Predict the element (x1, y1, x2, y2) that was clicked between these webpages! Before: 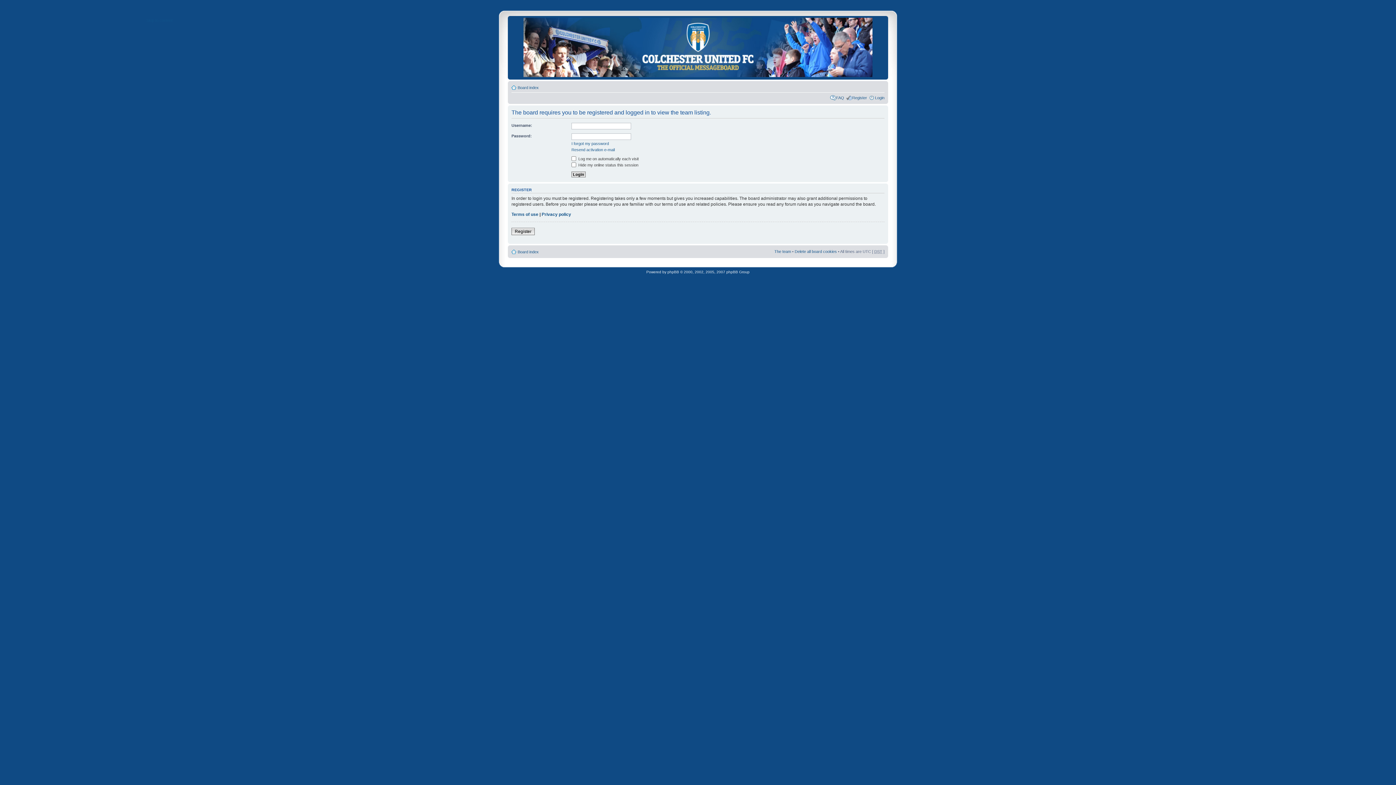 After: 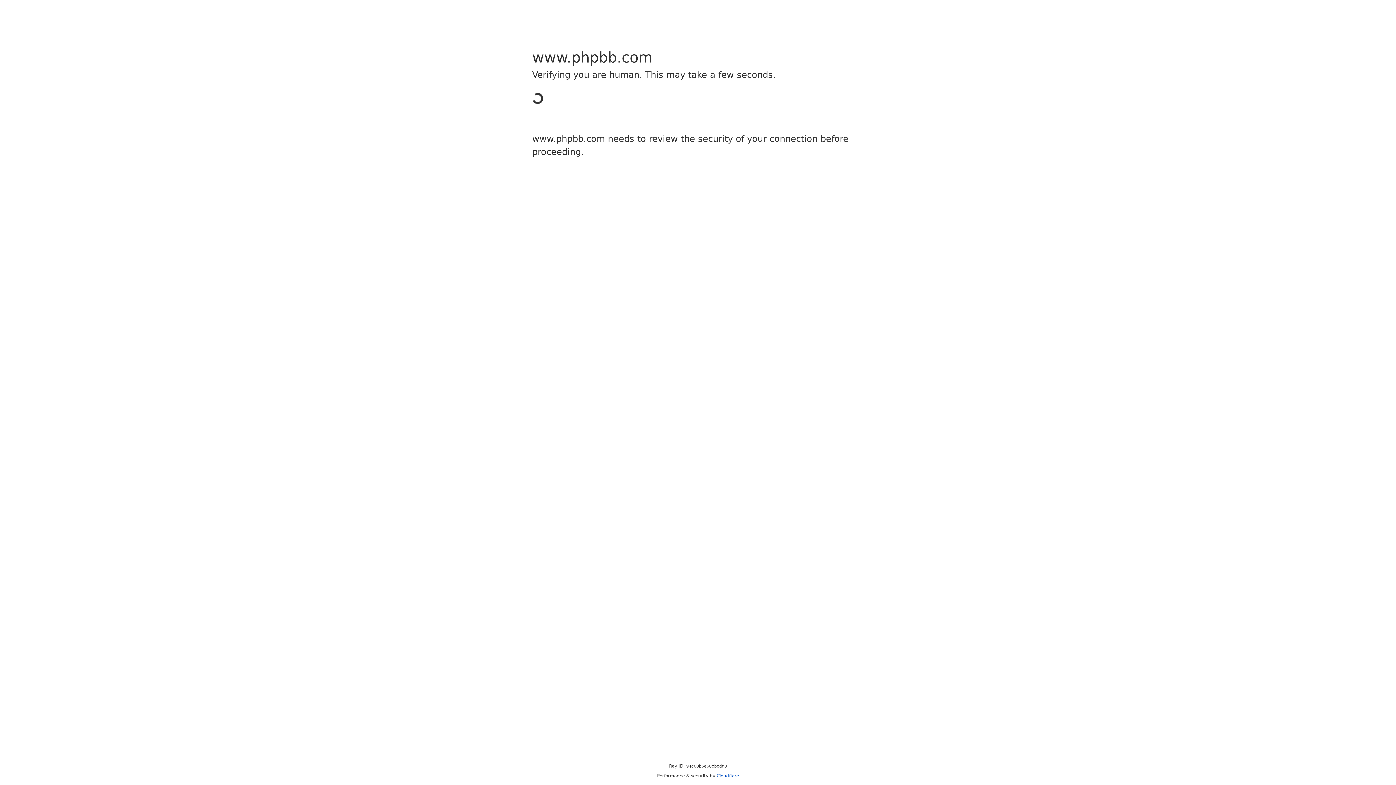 Action: label: phpBB bbox: (667, 270, 679, 274)